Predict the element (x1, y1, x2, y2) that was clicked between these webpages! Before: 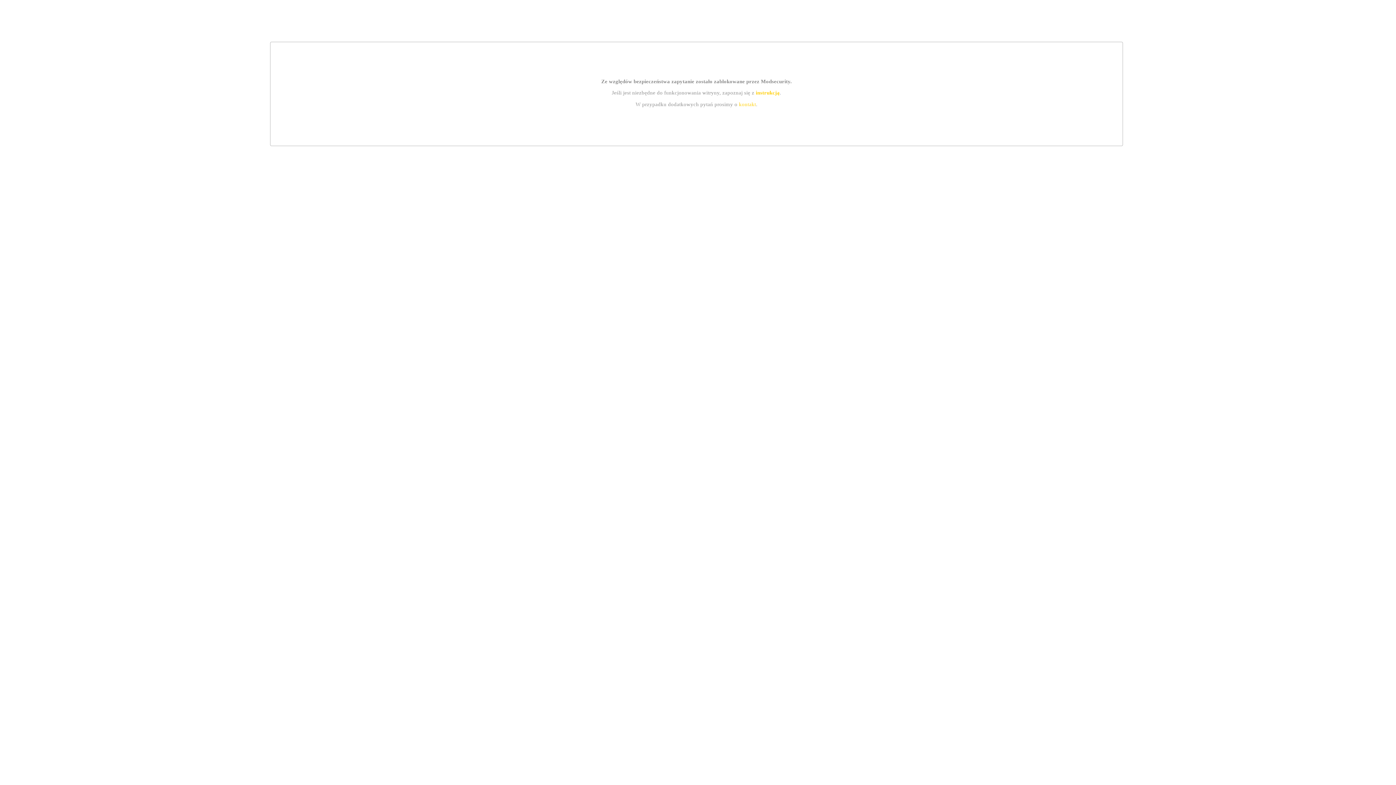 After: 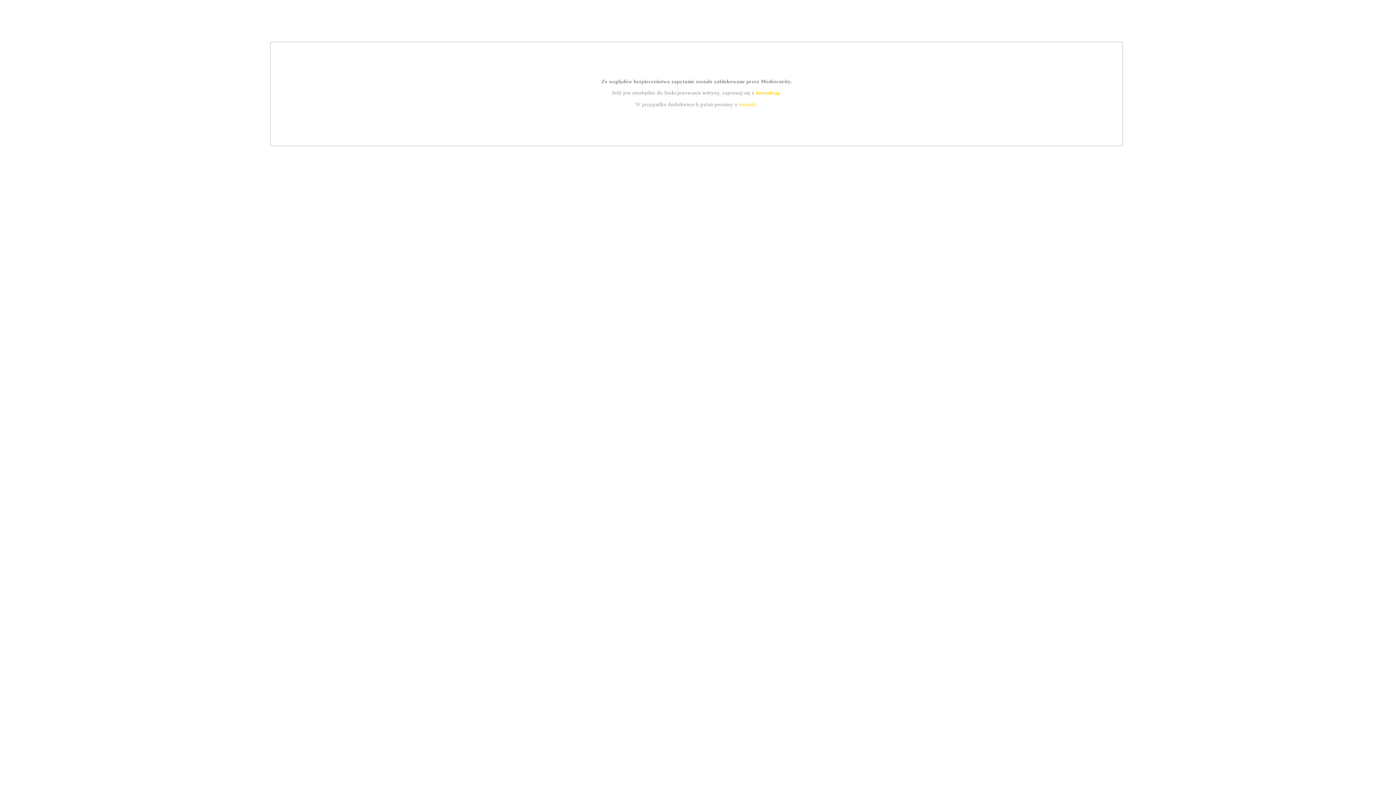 Action: label: kontakt bbox: (739, 101, 756, 107)